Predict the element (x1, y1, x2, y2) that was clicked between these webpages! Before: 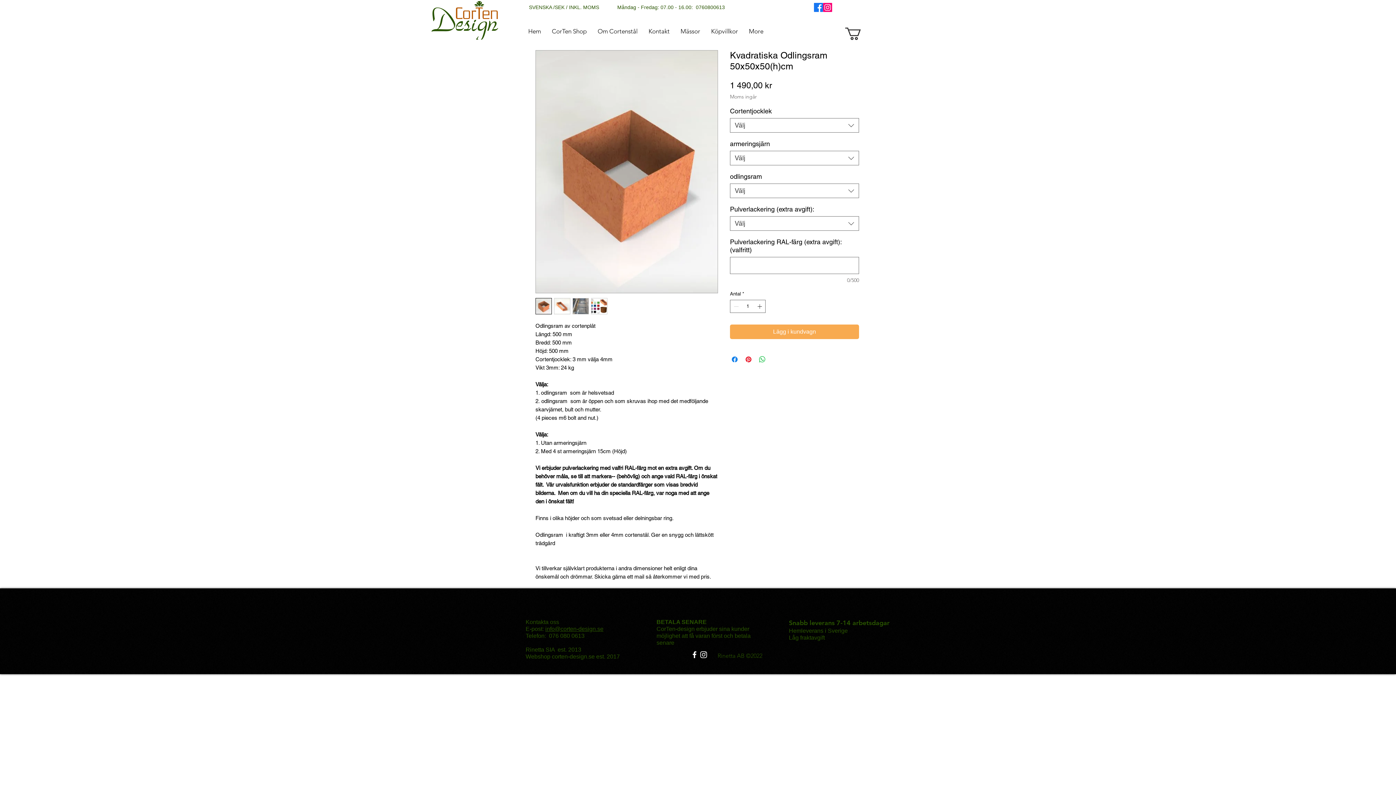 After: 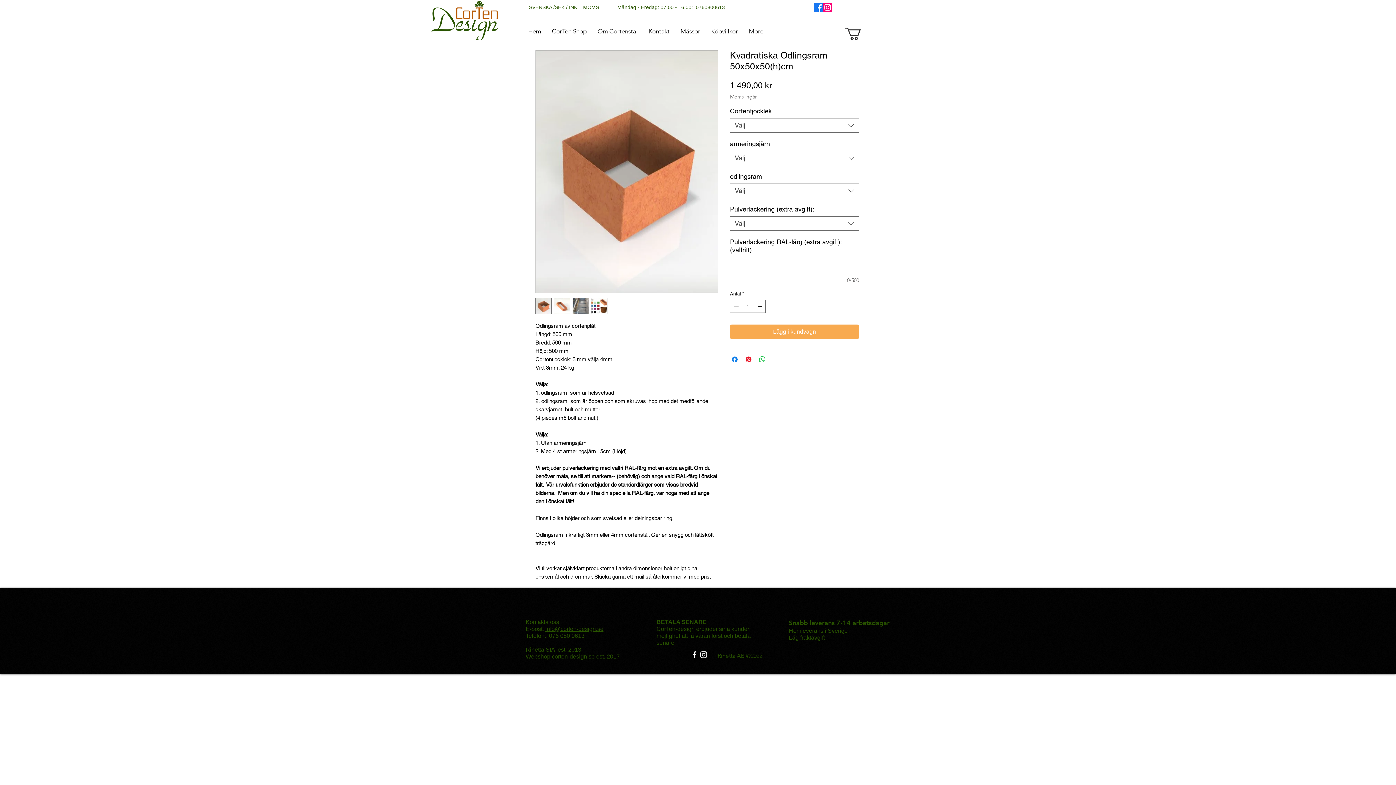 Action: bbox: (814, 2, 823, 12) label: Facebook